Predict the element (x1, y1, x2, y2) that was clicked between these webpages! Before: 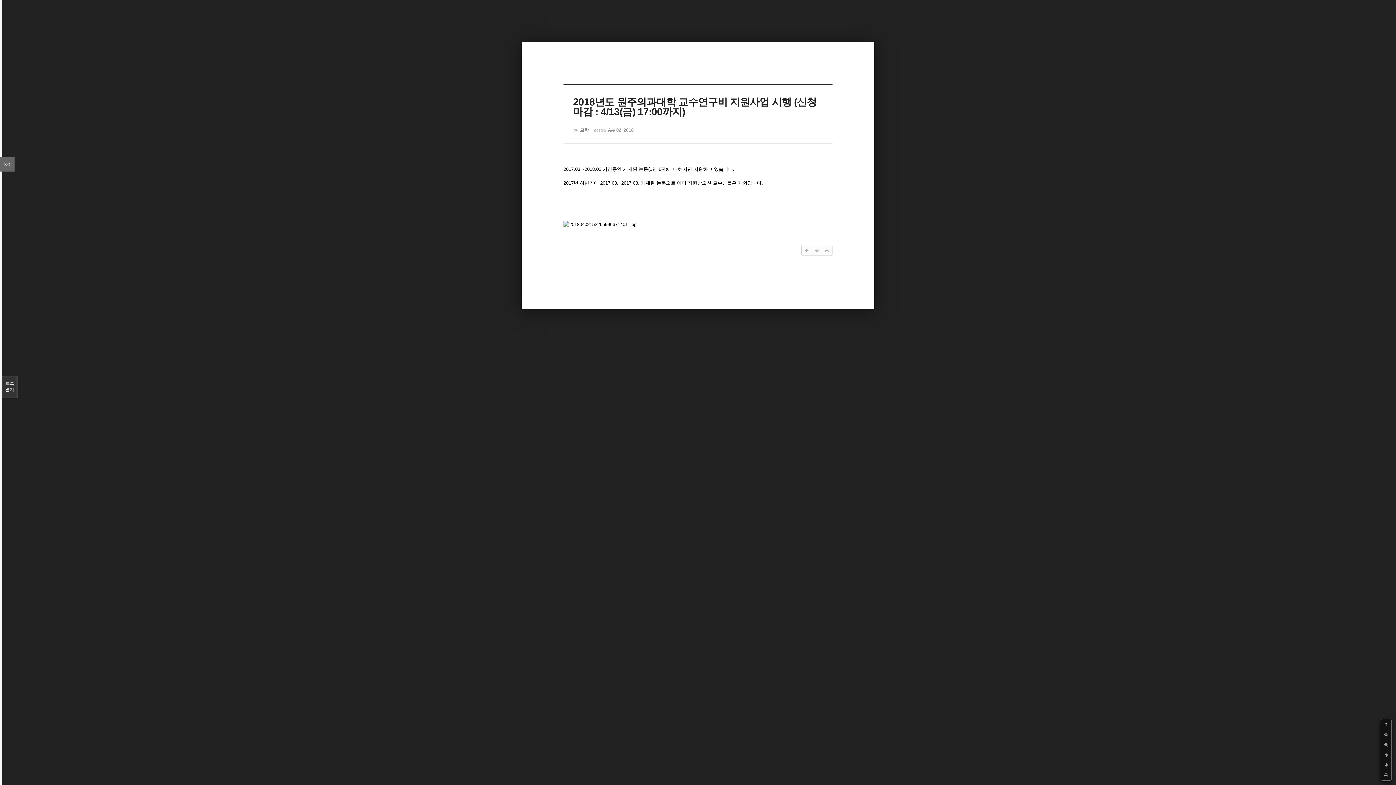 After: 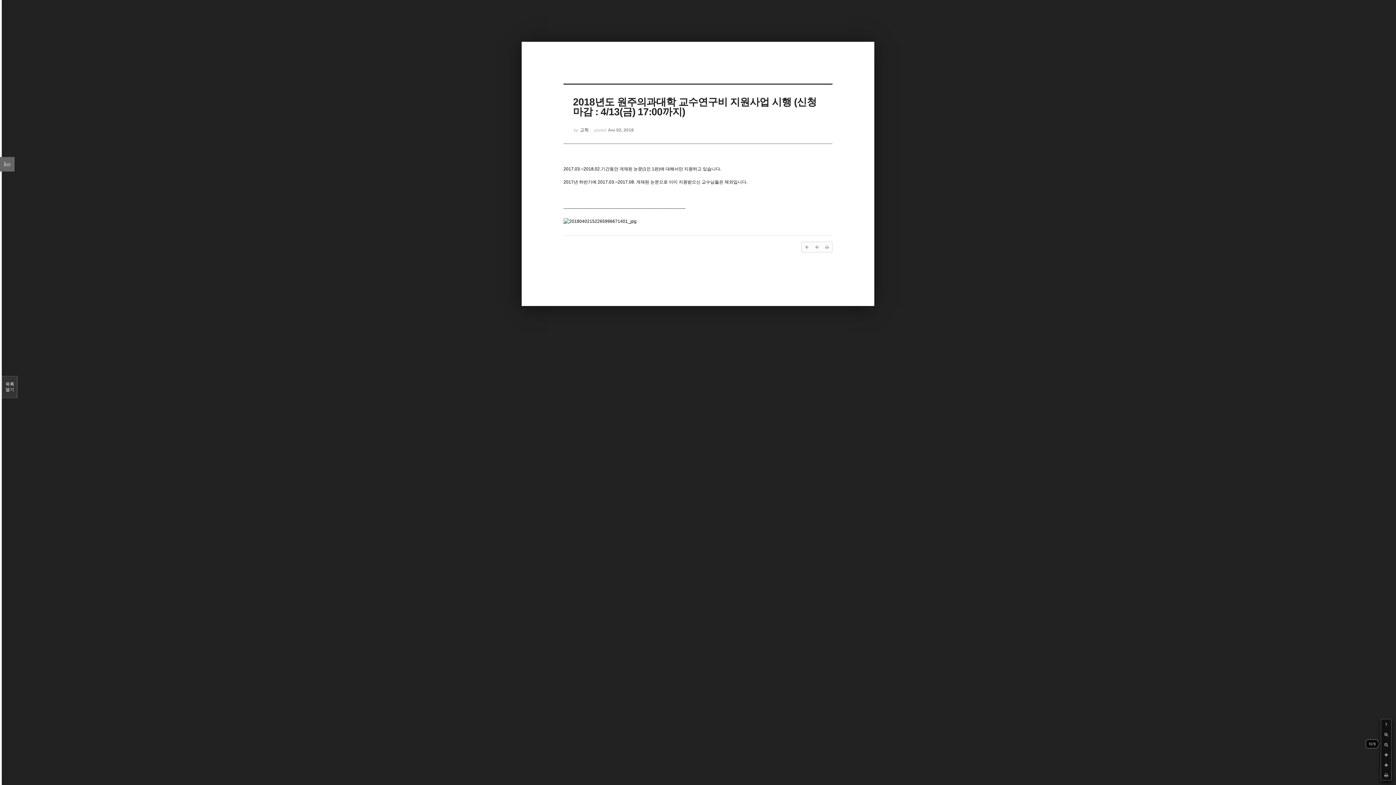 Action: bbox: (1381, 740, 1391, 750)